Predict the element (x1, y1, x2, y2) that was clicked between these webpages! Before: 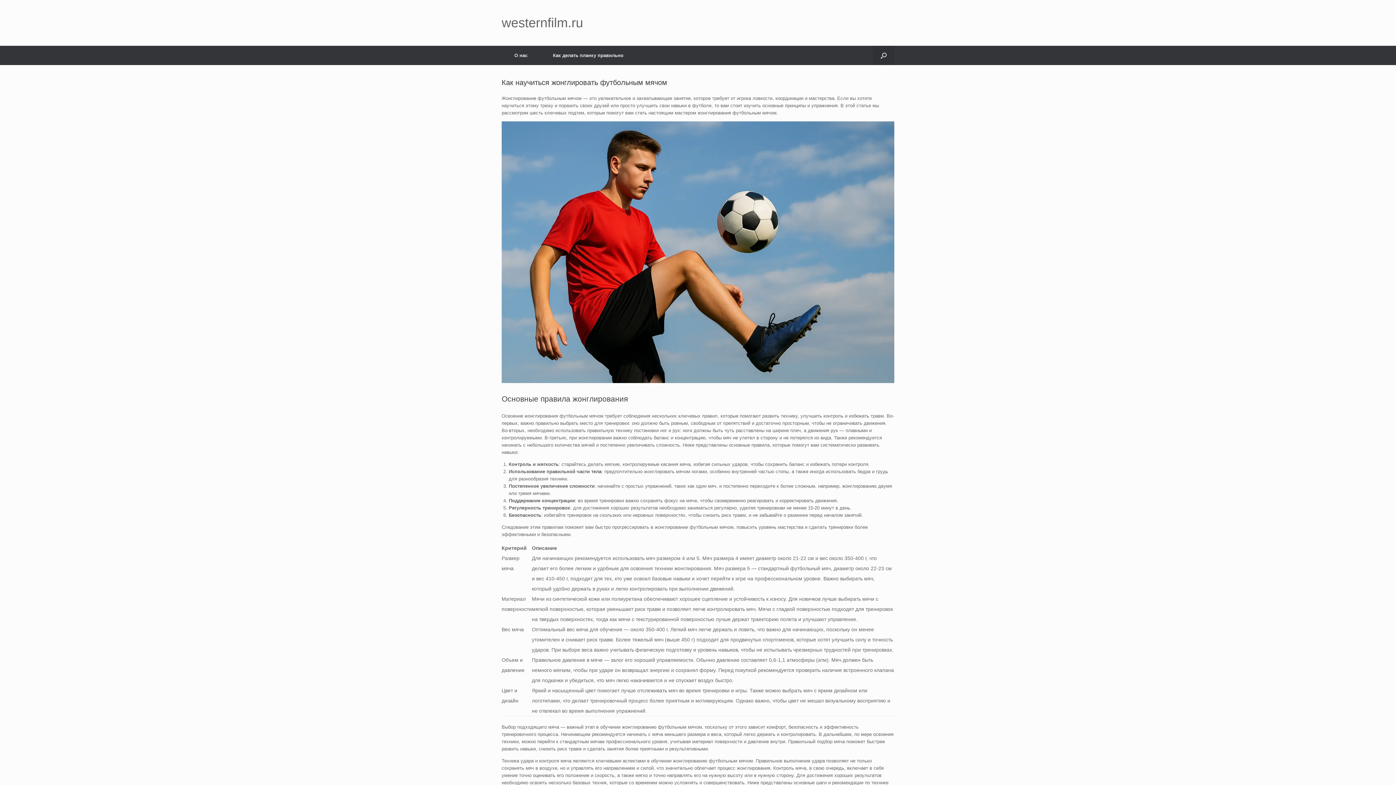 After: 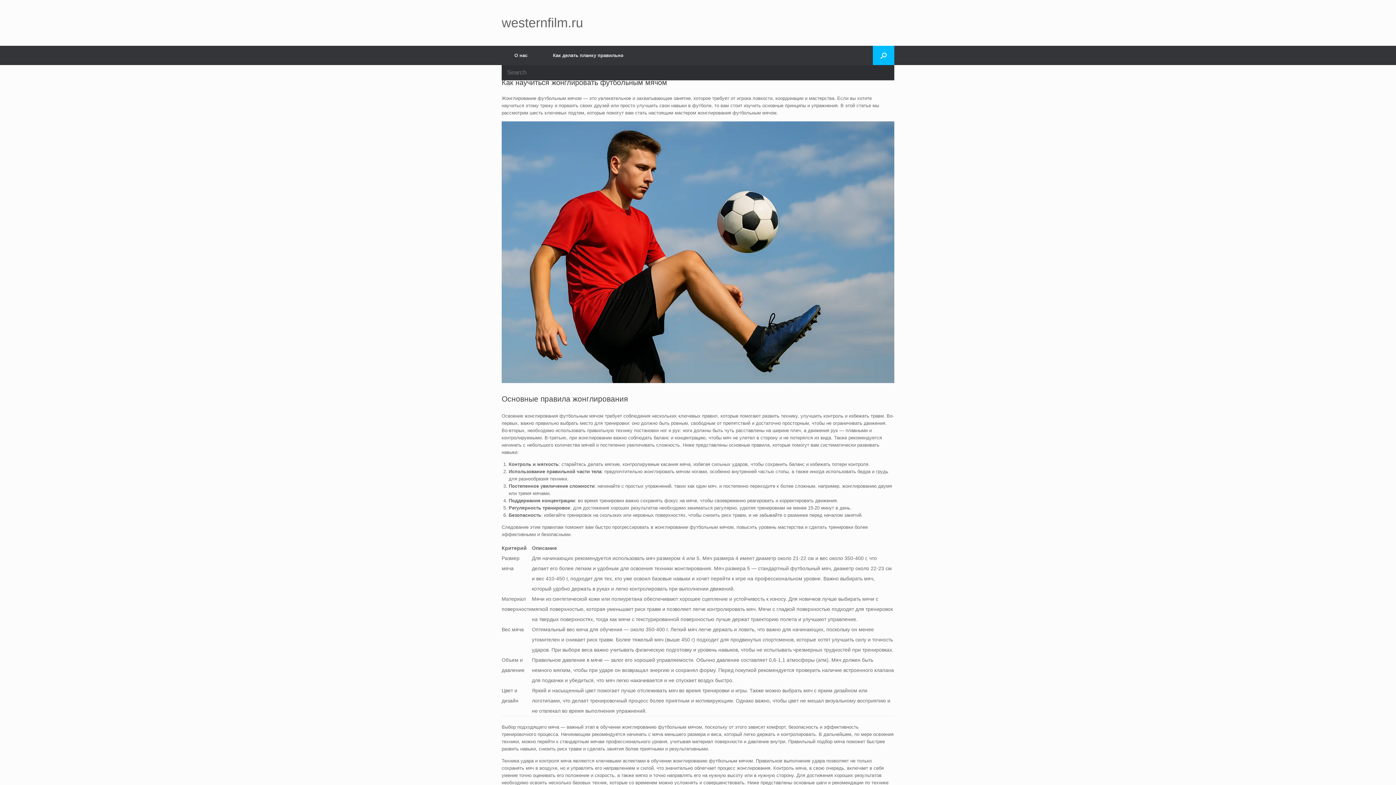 Action: label: Open the search bbox: (873, 45, 894, 65)